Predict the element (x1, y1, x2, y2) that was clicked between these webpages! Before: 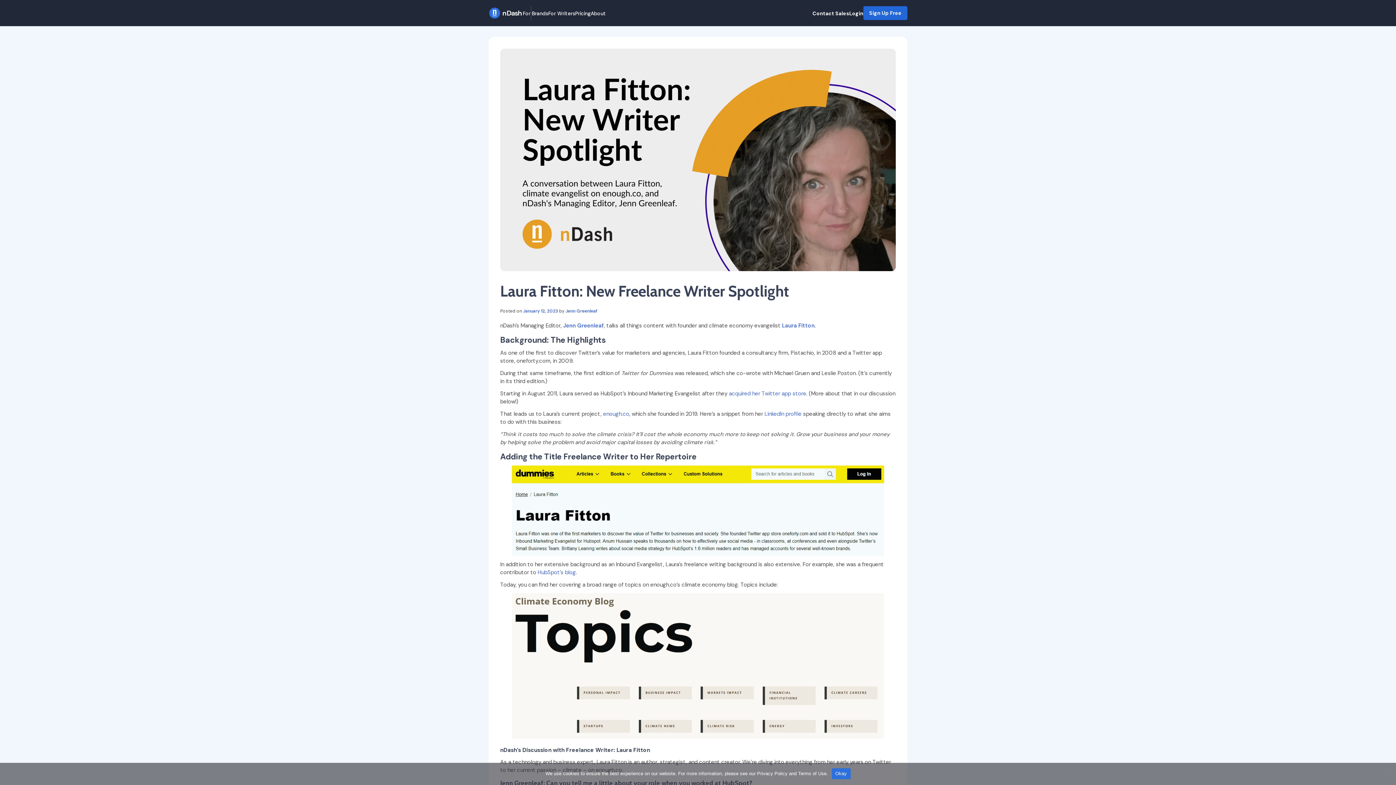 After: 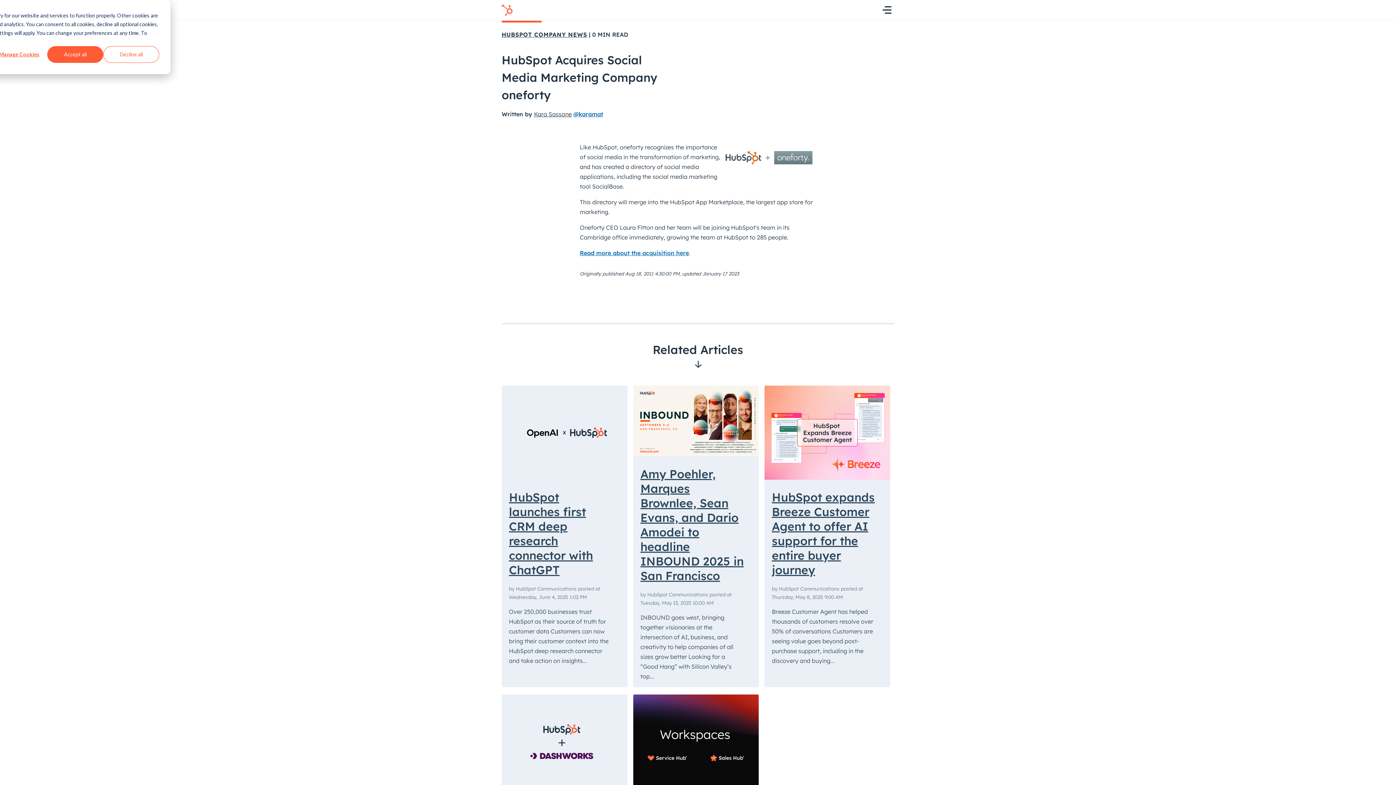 Action: bbox: (727, 390, 806, 397) label:  acquired her Twitter app store